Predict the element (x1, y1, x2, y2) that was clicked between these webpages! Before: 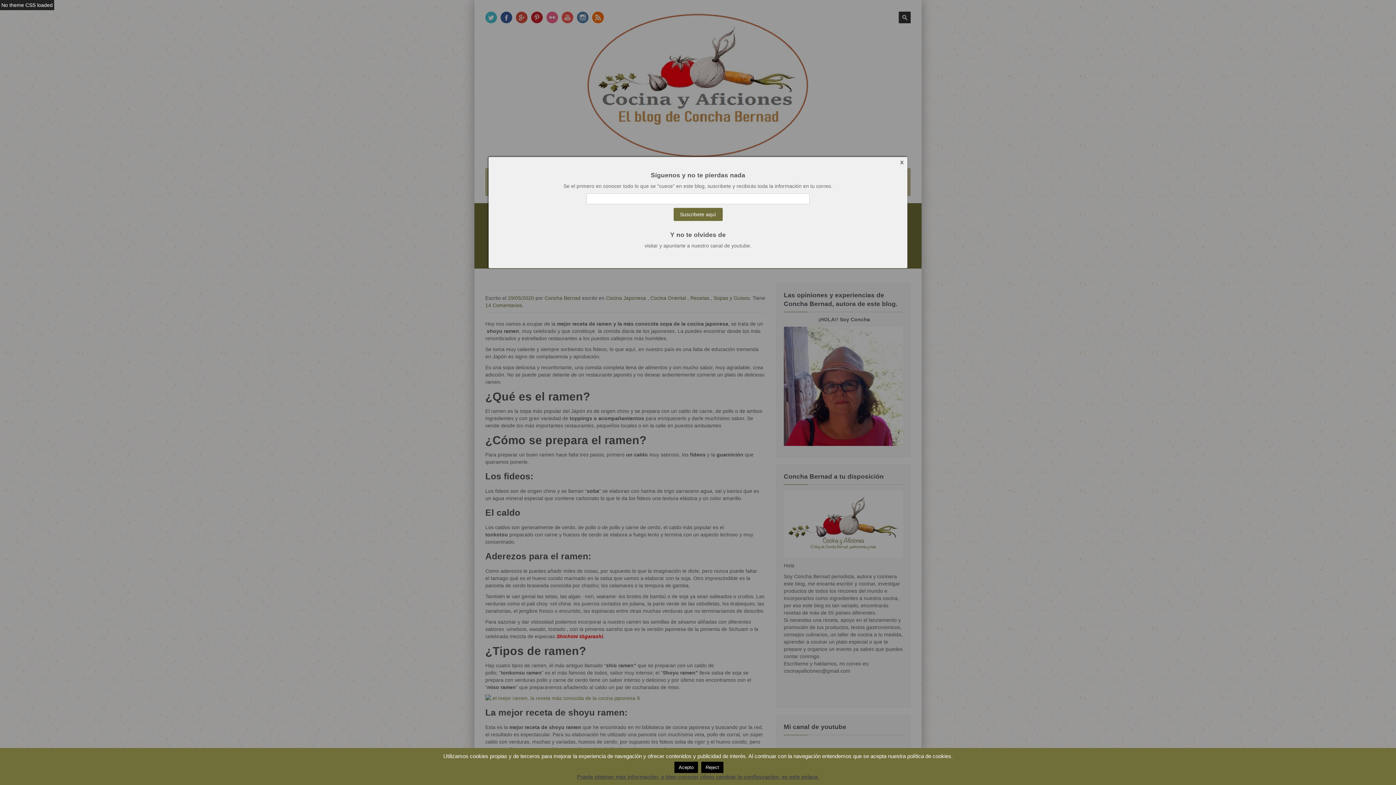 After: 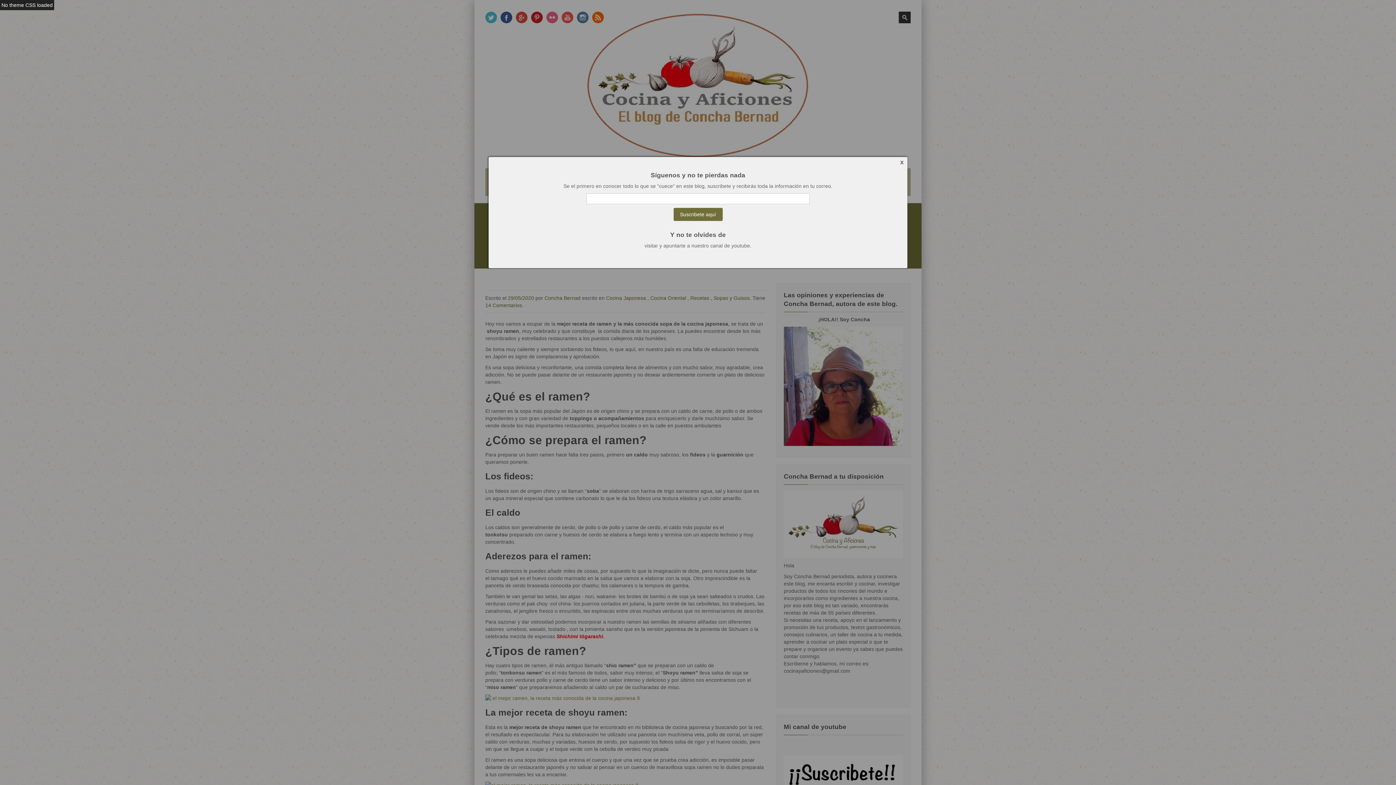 Action: bbox: (674, 762, 698, 773) label: Acepto